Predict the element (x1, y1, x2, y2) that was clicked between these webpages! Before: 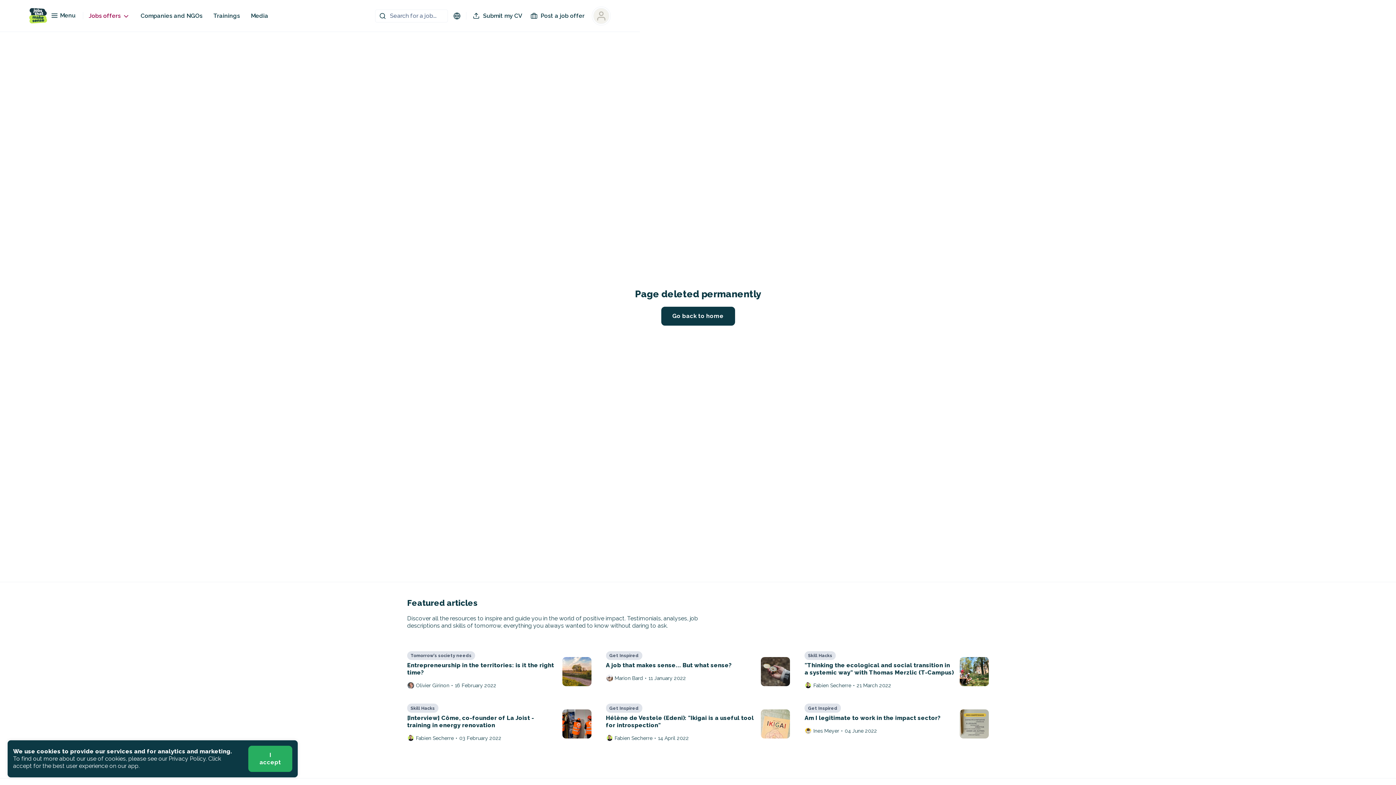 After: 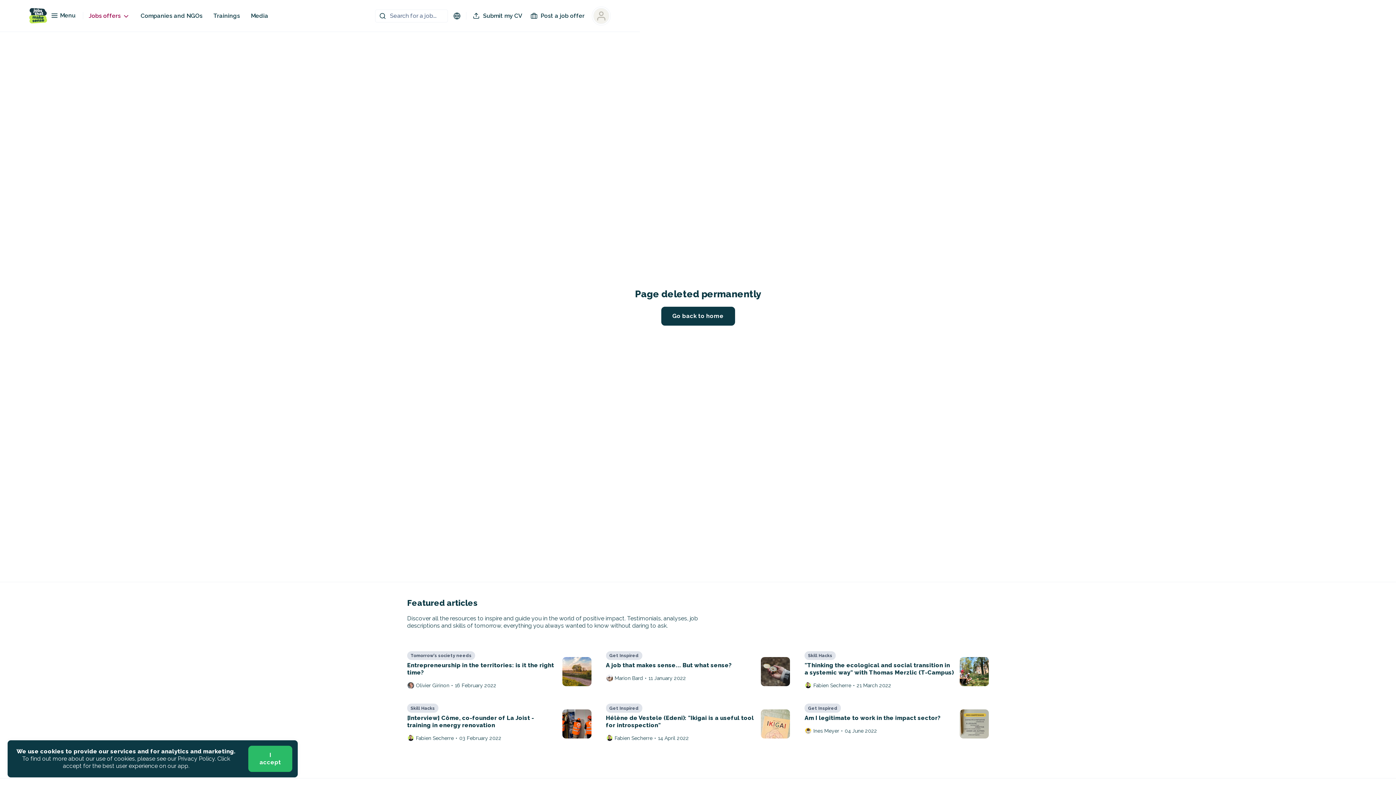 Action: bbox: (248, 746, 292, 772) label: I accept